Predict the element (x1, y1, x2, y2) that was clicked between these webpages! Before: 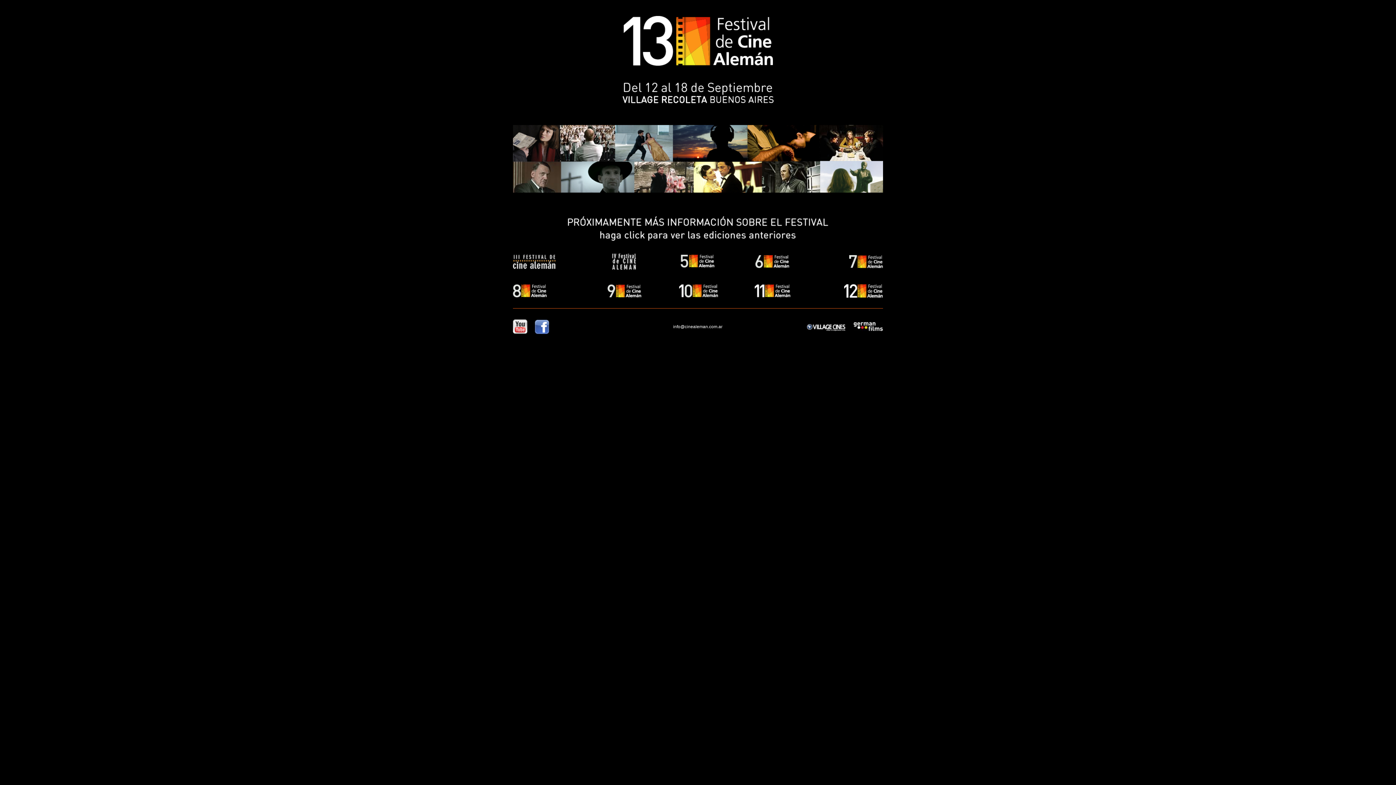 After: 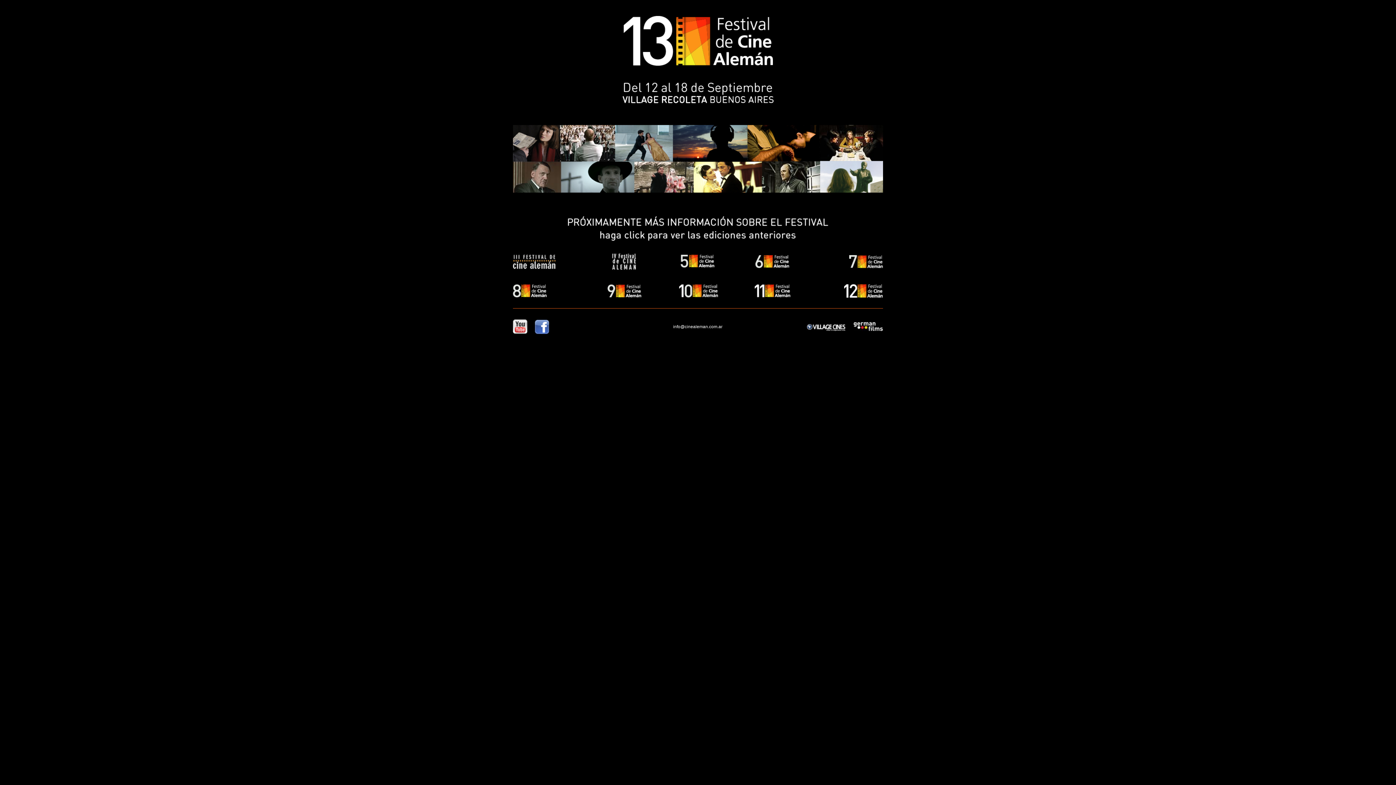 Action: bbox: (679, 292, 718, 298)